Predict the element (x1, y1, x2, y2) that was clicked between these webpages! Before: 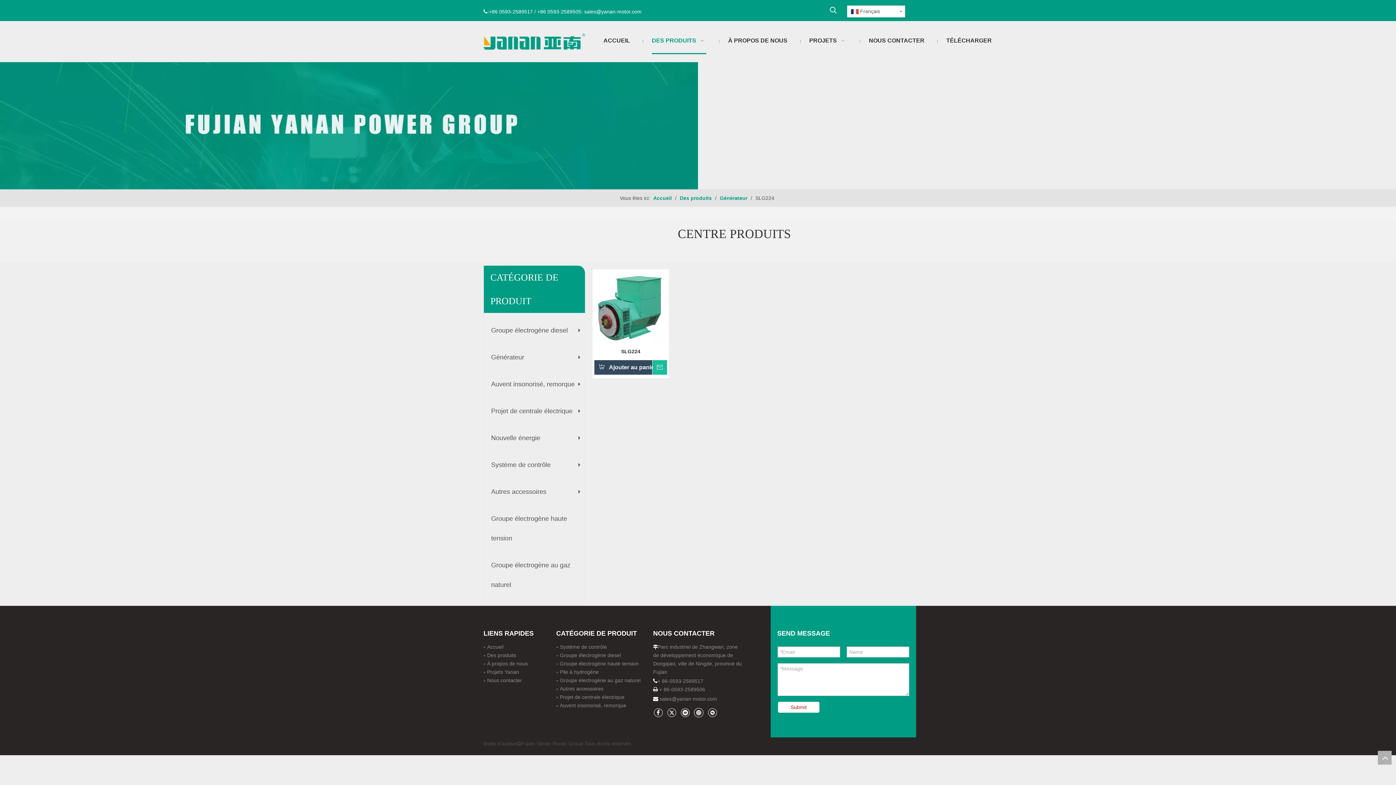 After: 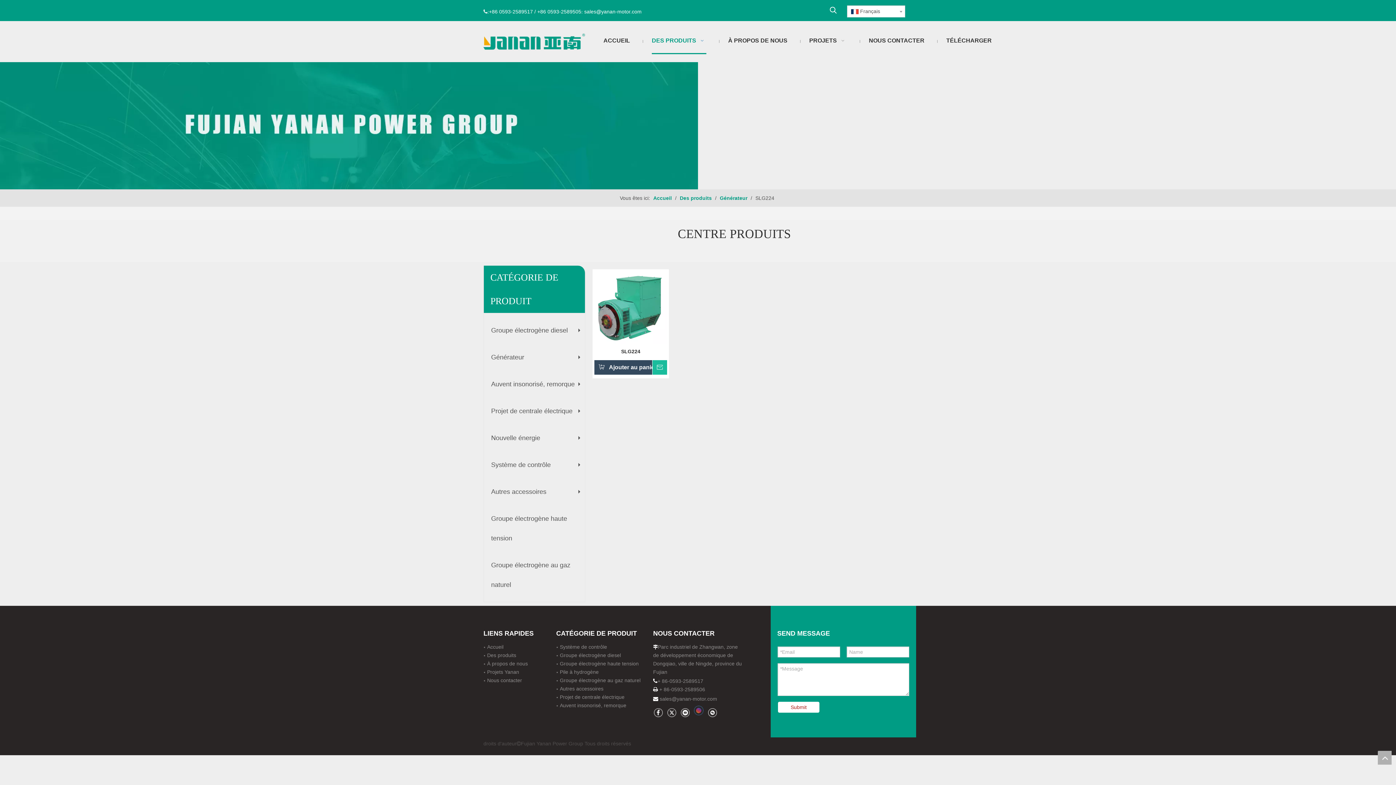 Action: label: Instagram bbox: (694, 708, 703, 717)